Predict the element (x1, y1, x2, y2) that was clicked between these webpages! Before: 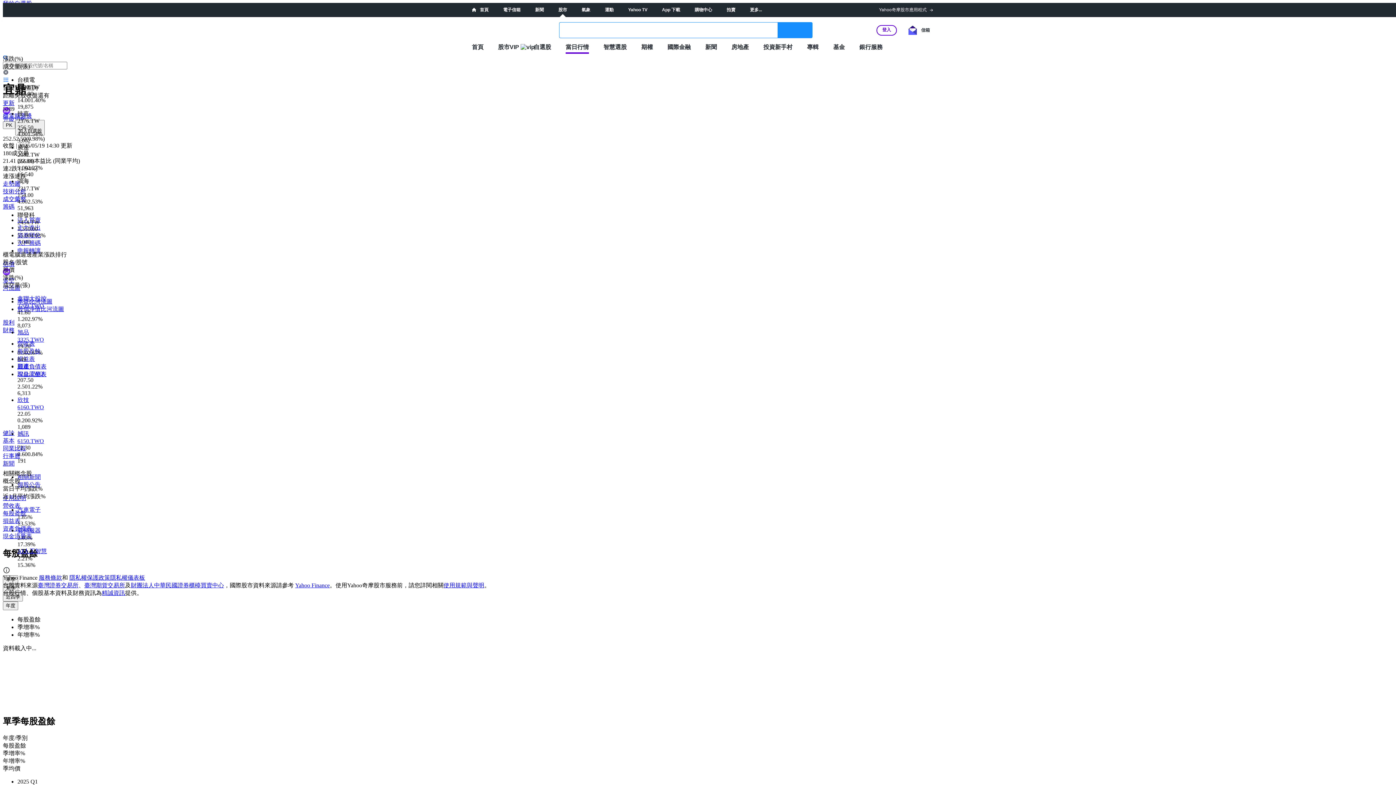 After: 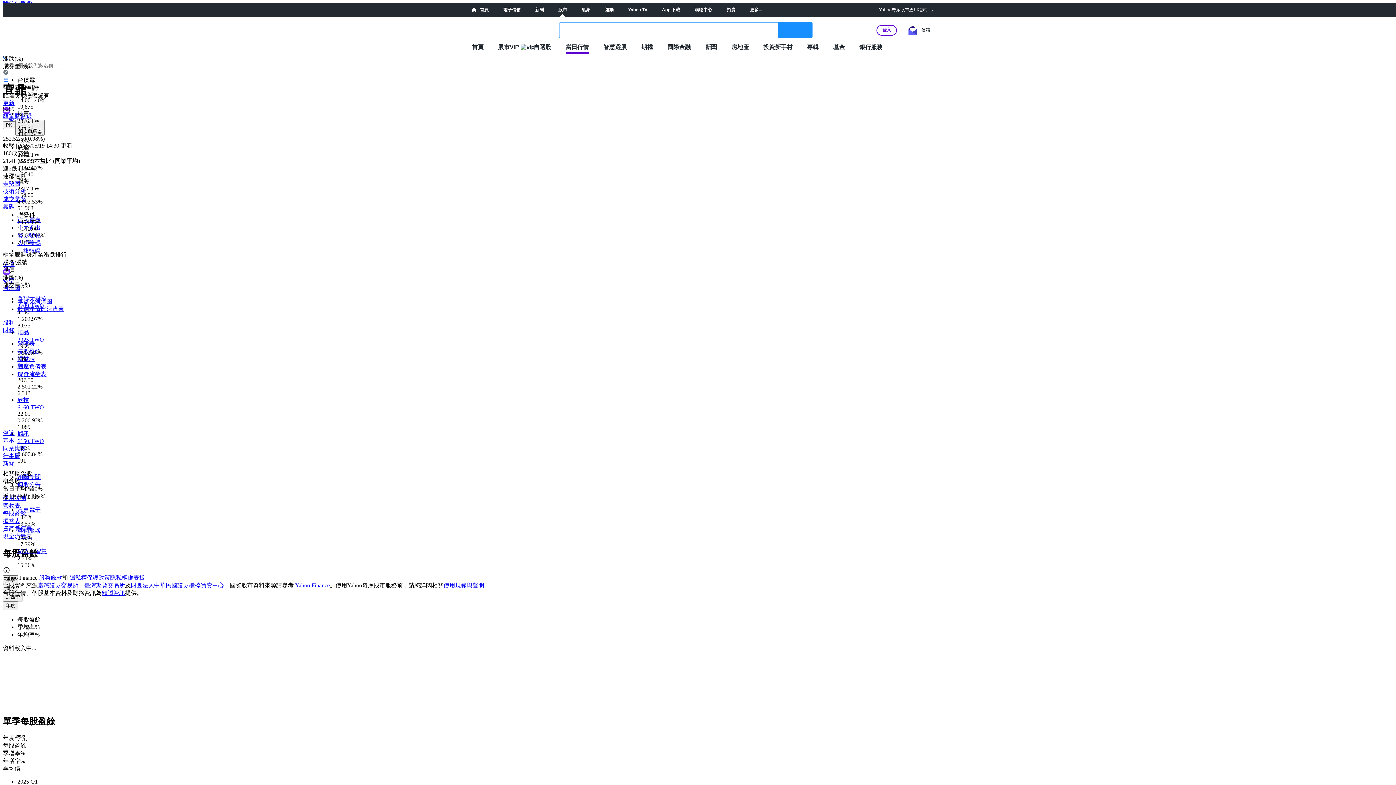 Action: bbox: (38, 574, 62, 581) label: 服務條款